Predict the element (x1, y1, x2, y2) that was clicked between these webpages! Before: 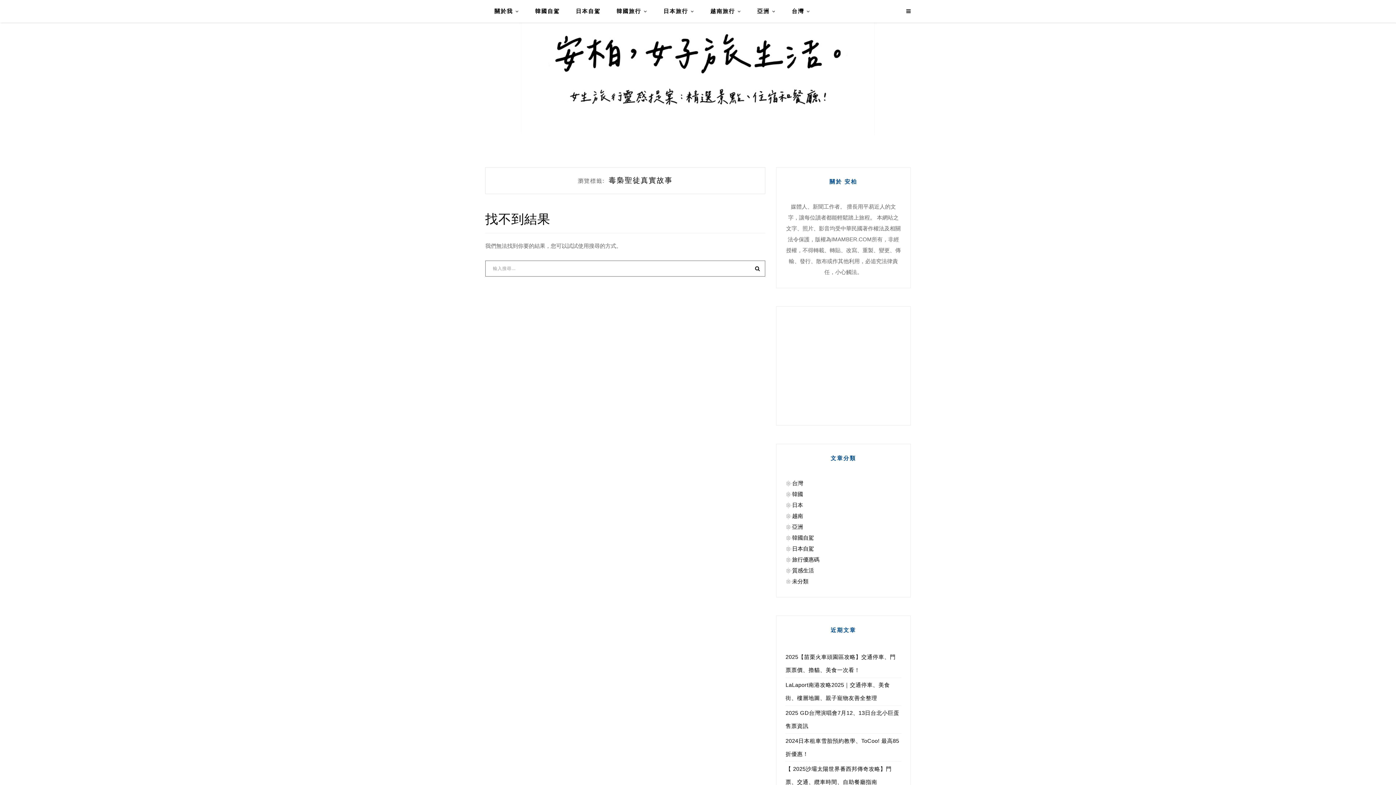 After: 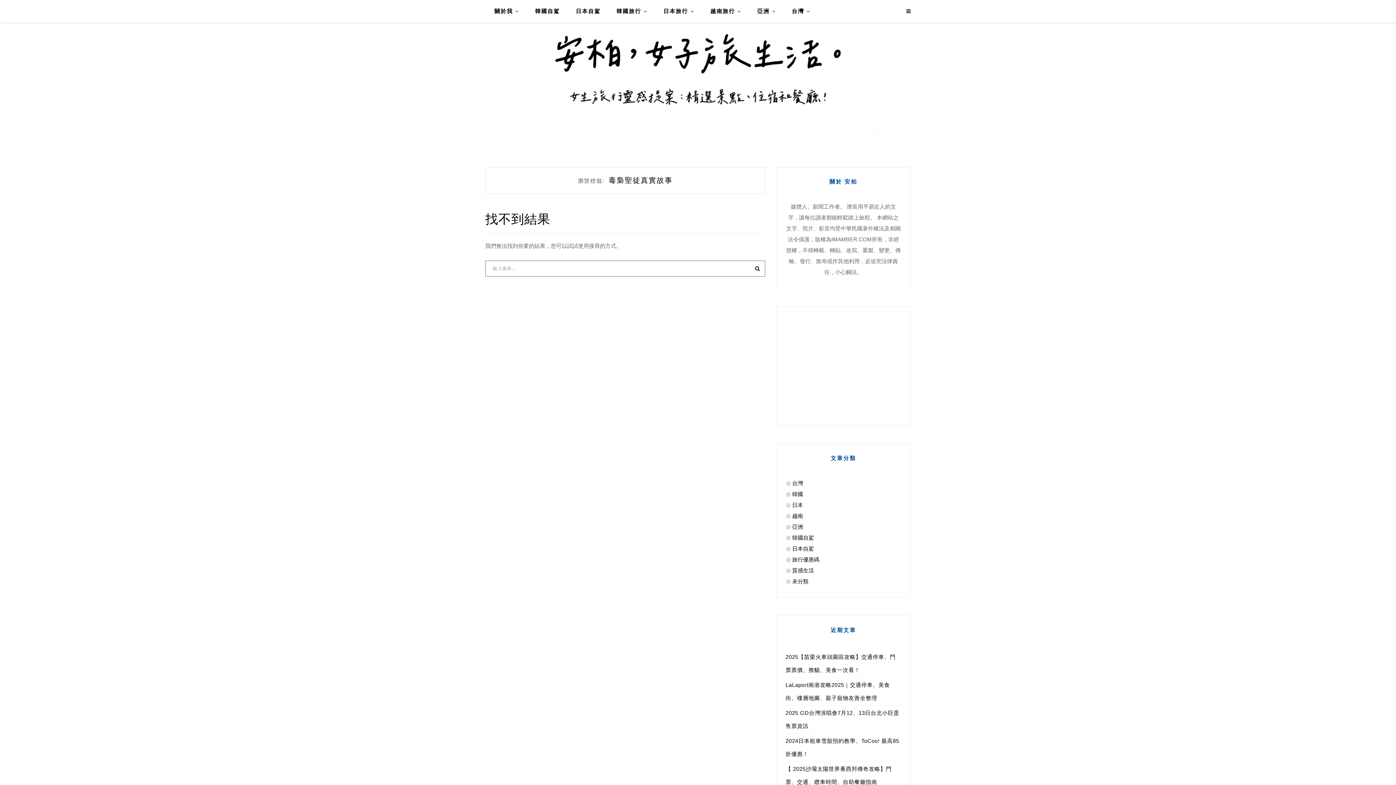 Action: bbox: (785, 534, 792, 541)